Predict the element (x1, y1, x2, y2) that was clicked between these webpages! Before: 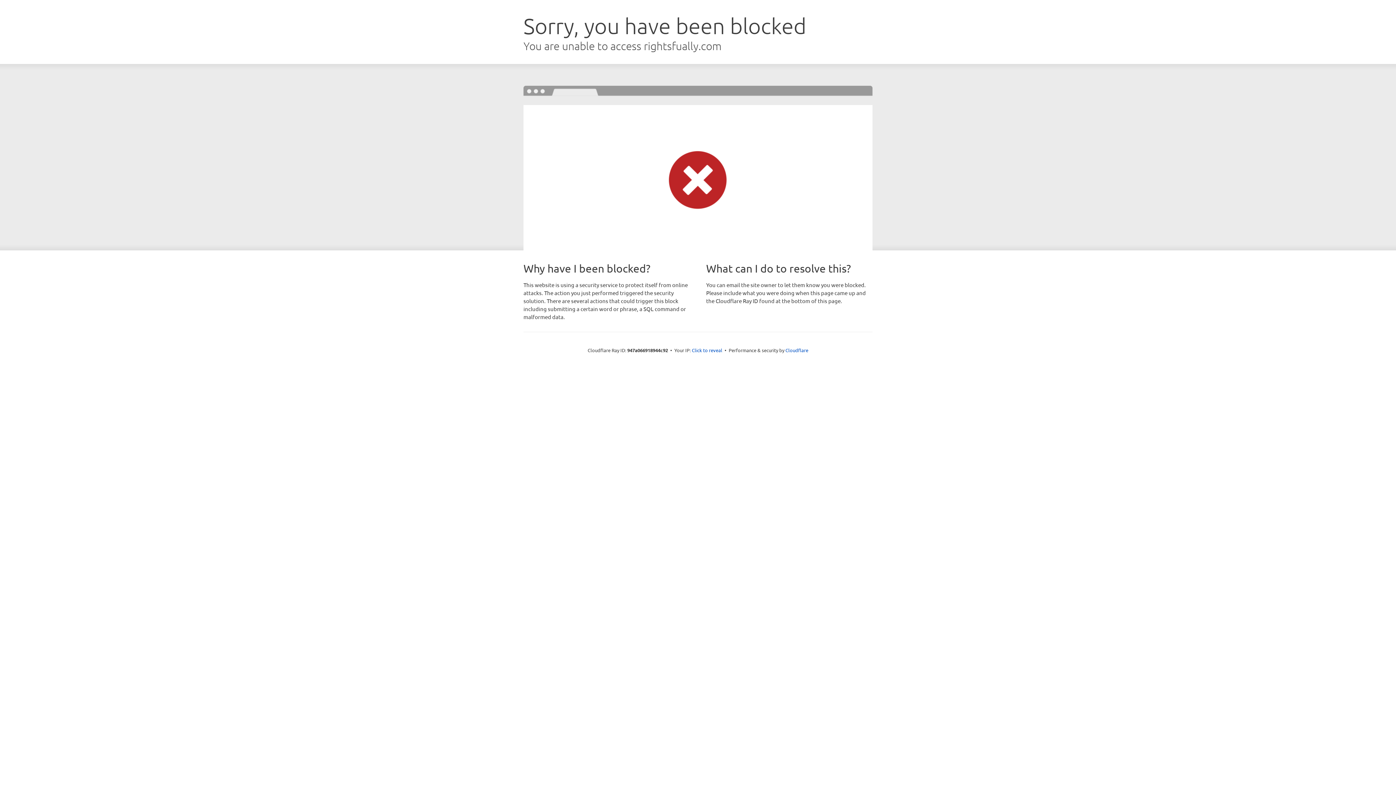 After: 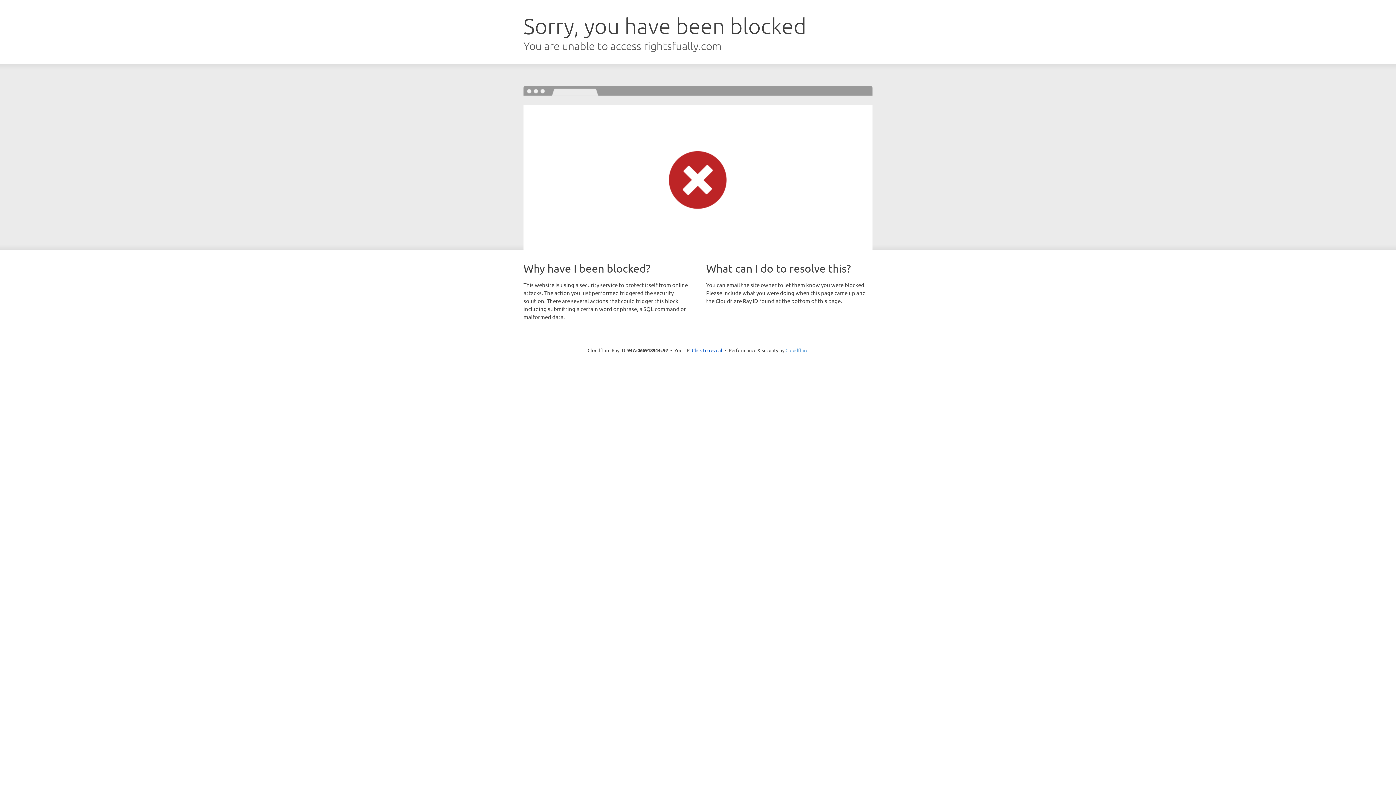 Action: label: Cloudflare bbox: (785, 347, 808, 353)